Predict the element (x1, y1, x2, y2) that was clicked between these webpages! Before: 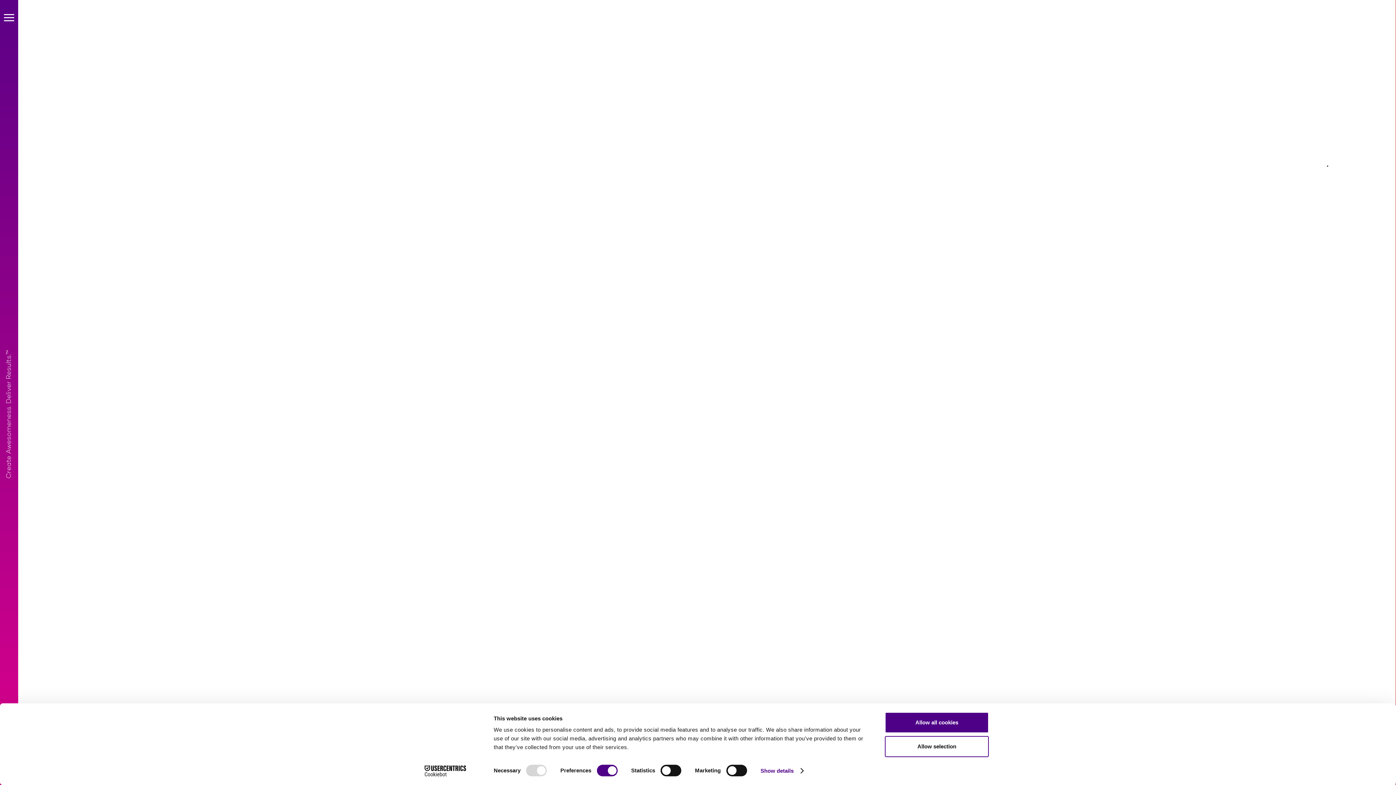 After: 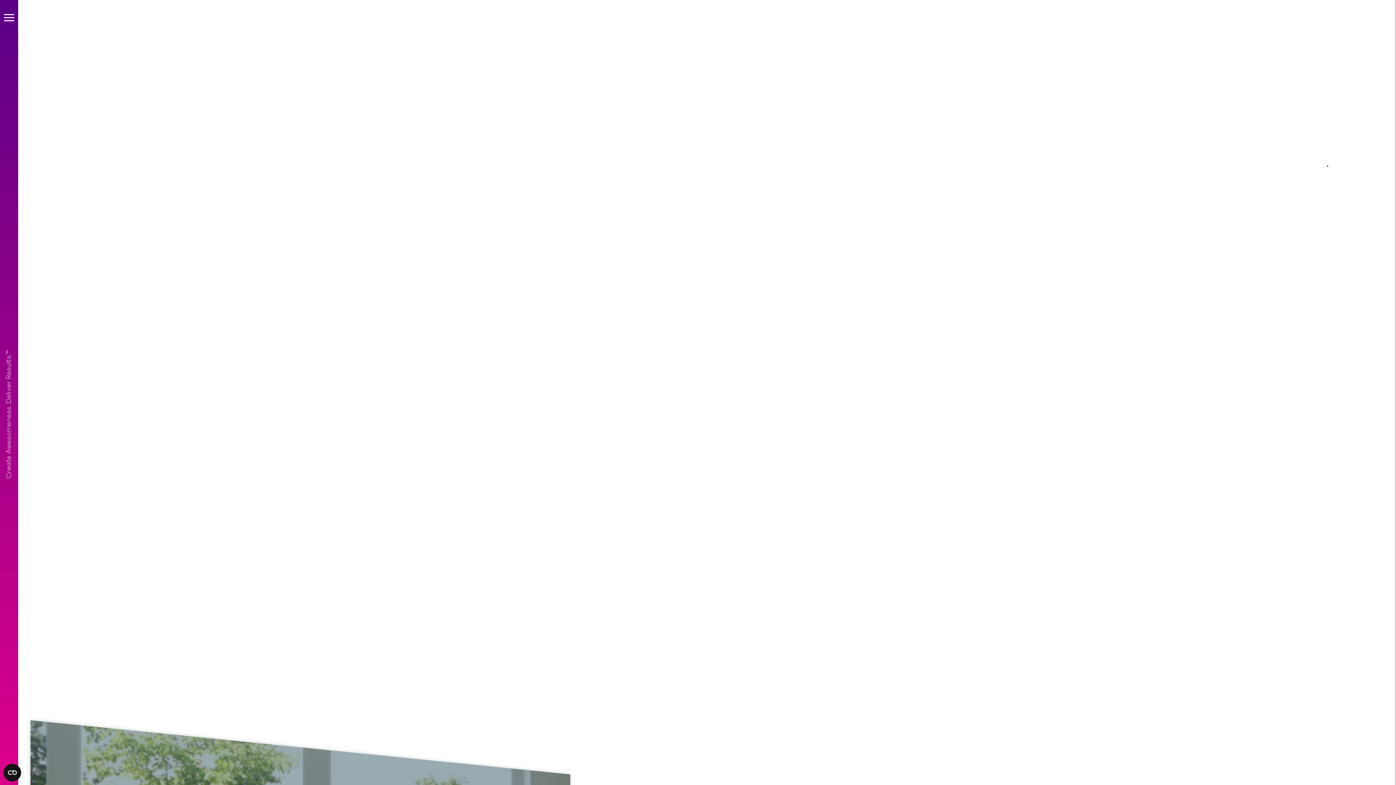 Action: bbox: (885, 736, 989, 757) label: Allow selection